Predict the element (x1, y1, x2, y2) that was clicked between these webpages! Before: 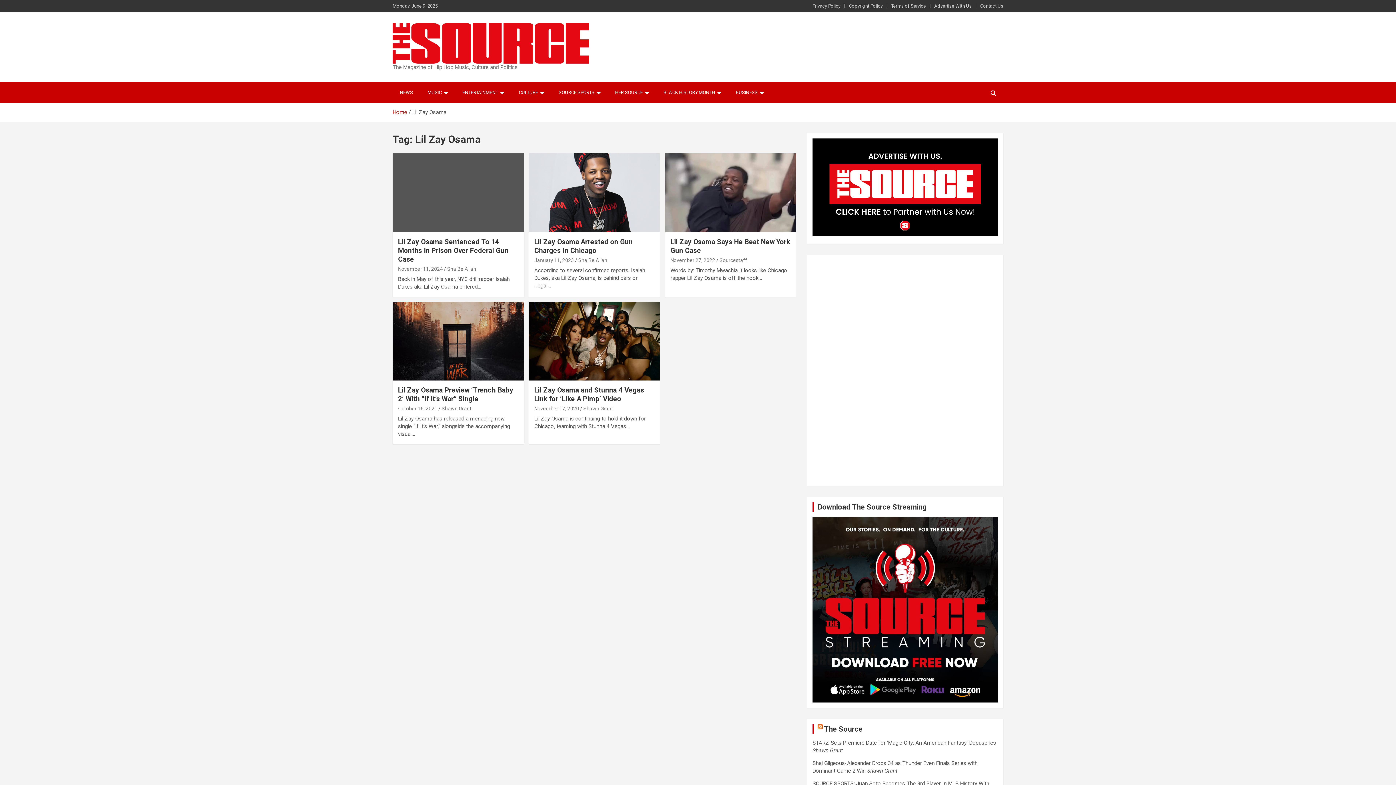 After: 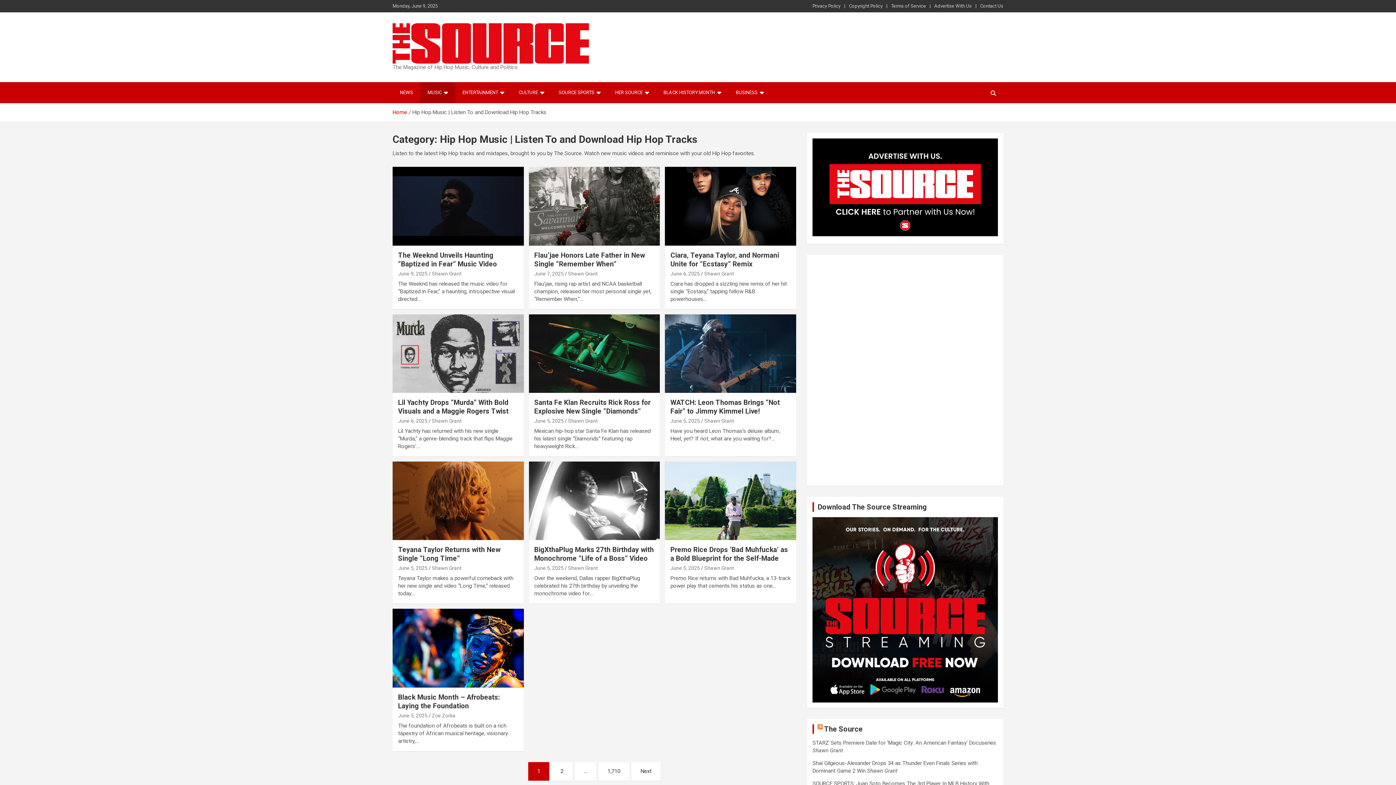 Action: bbox: (420, 82, 455, 103) label: MUSIC